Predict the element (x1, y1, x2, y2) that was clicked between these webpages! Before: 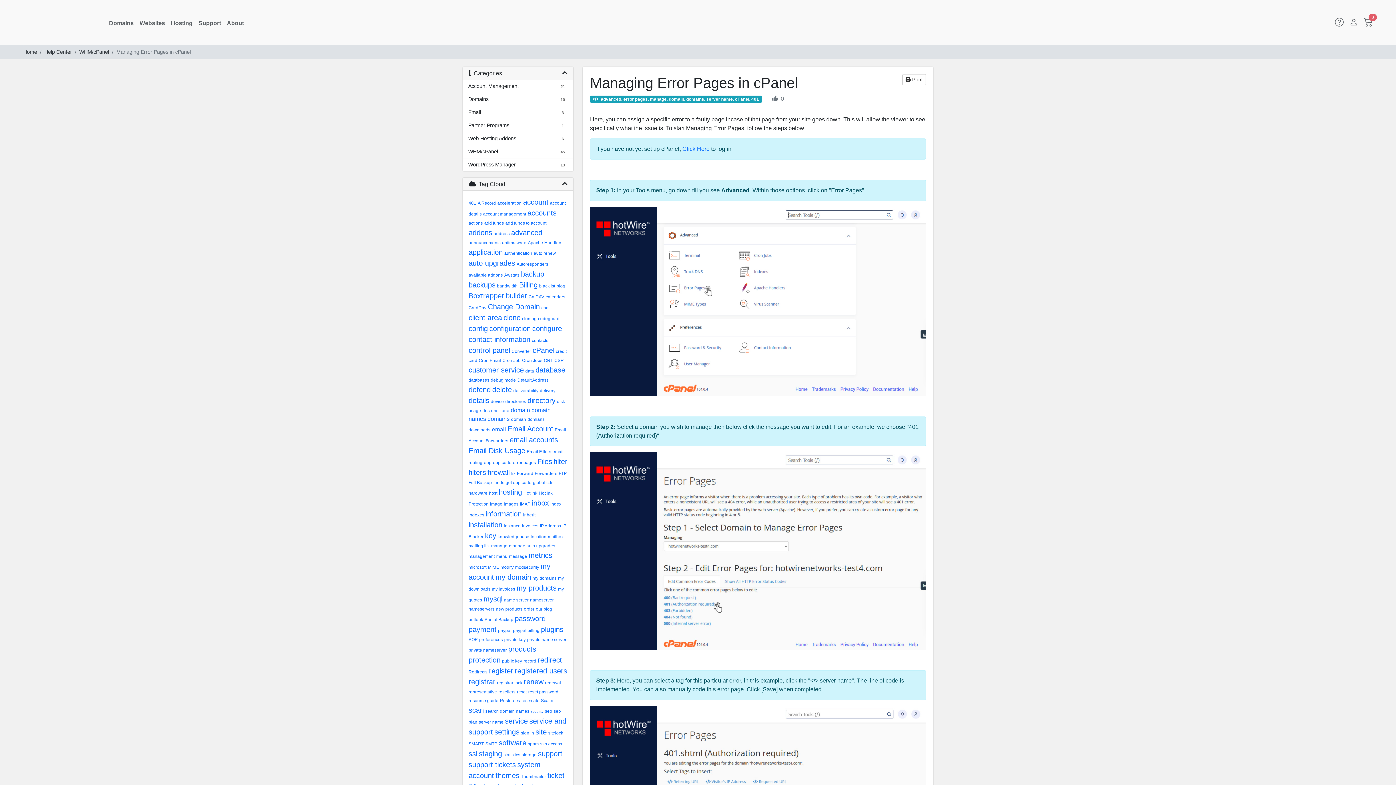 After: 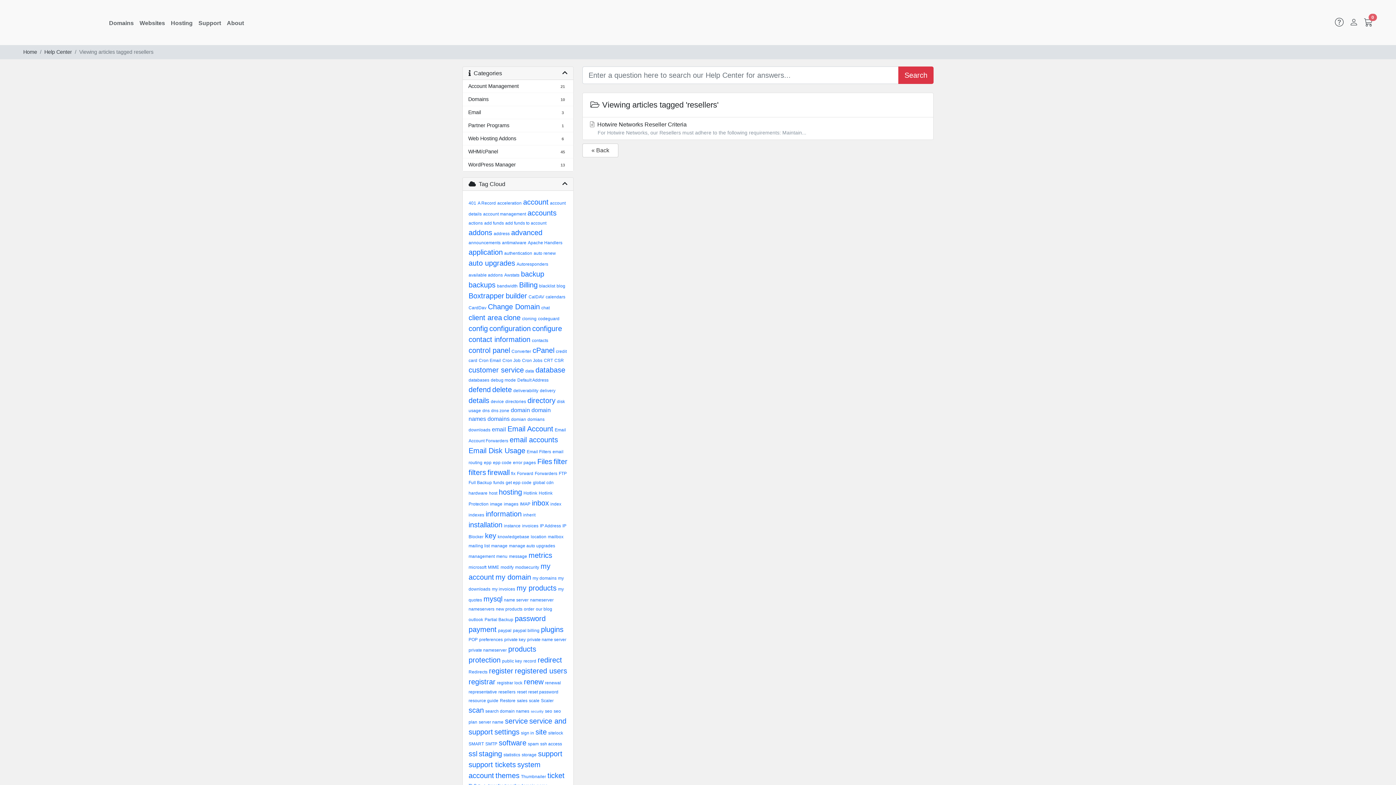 Action: label: resellers bbox: (498, 689, 515, 694)